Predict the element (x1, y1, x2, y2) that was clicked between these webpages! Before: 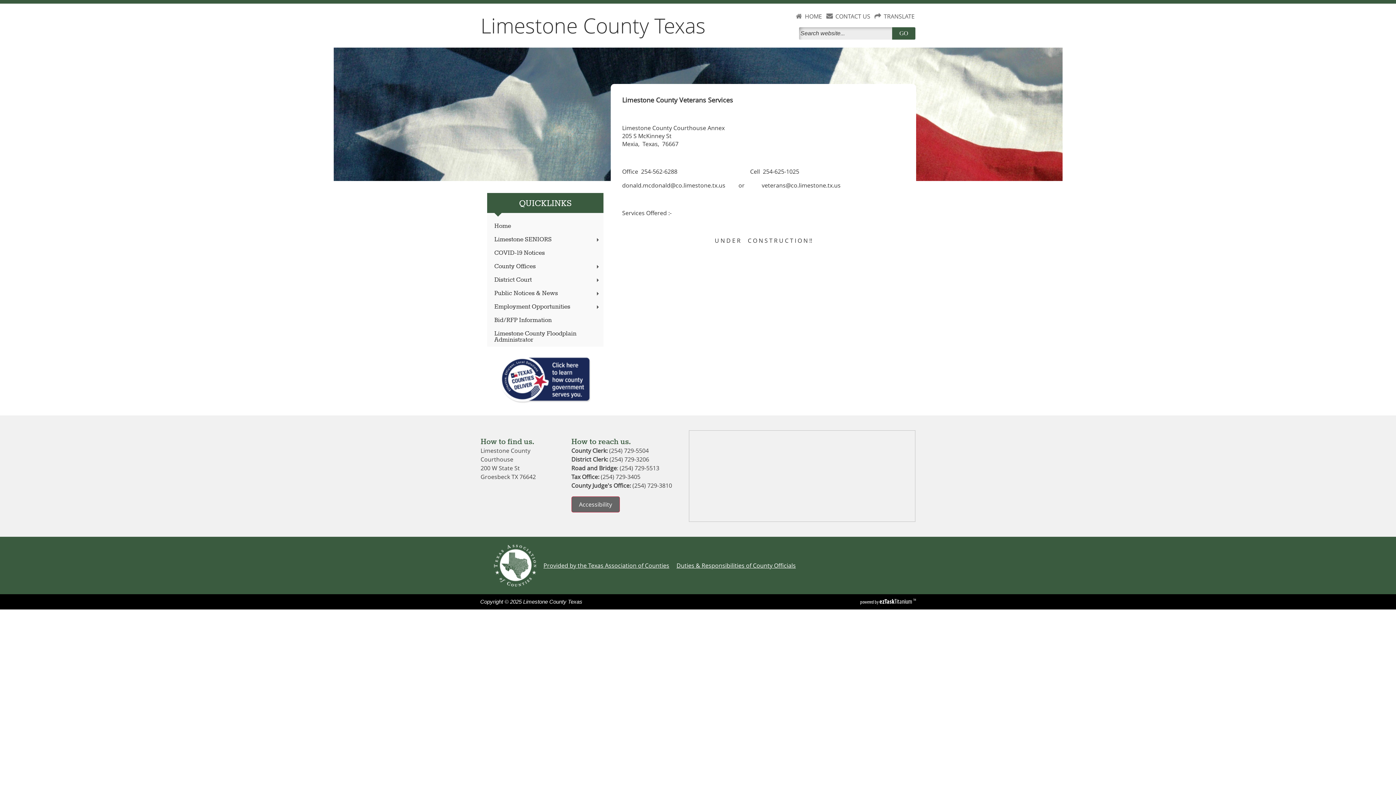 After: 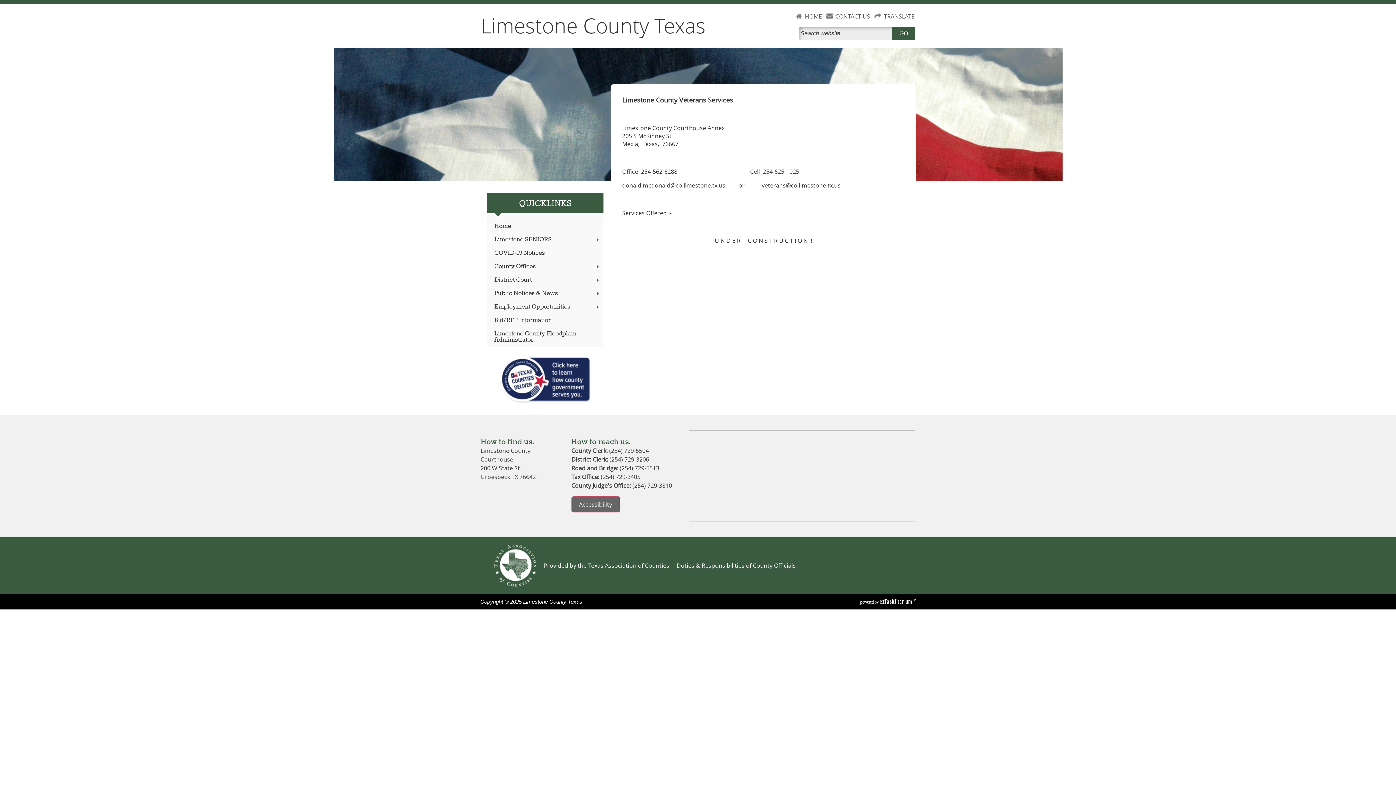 Action: bbox: (543, 561, 669, 569) label: Provided by the Texas Association of Counties